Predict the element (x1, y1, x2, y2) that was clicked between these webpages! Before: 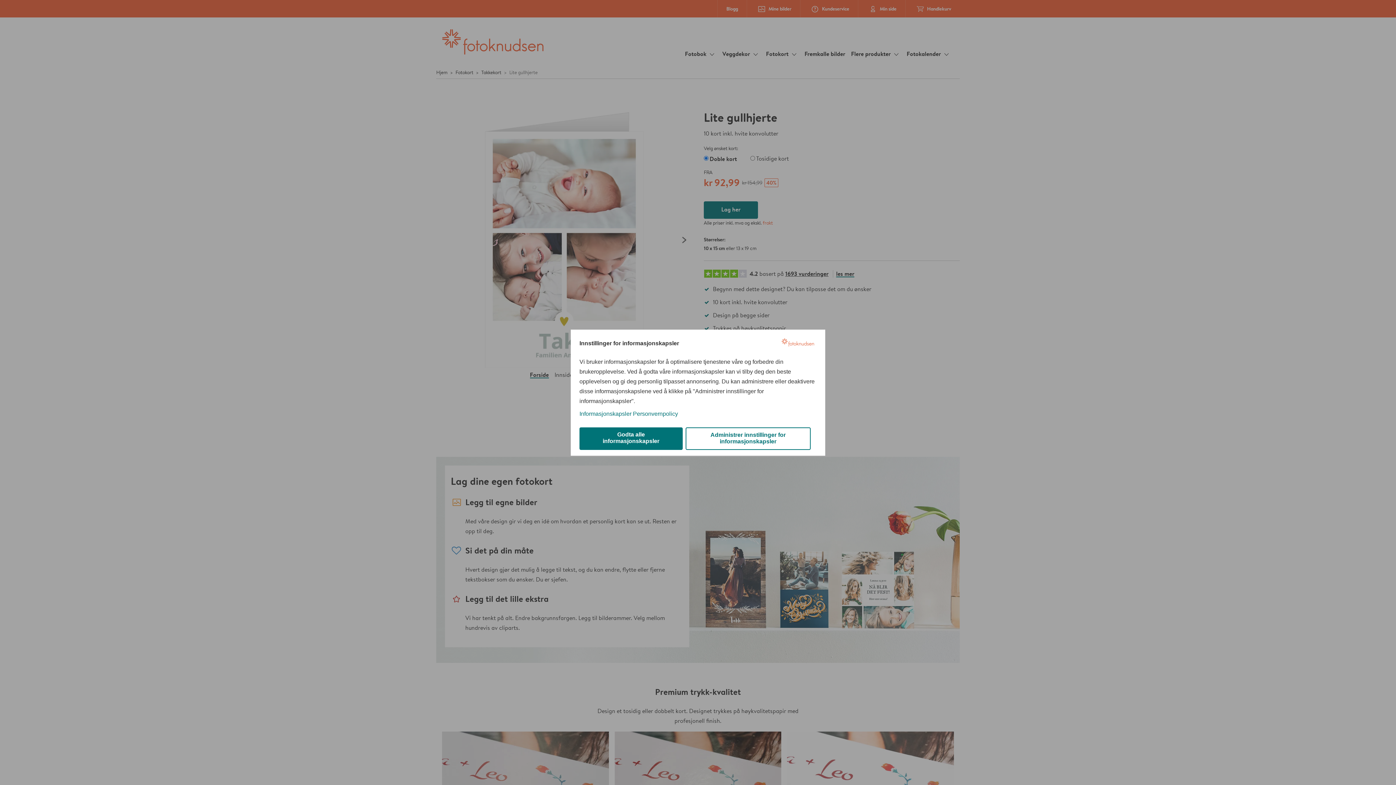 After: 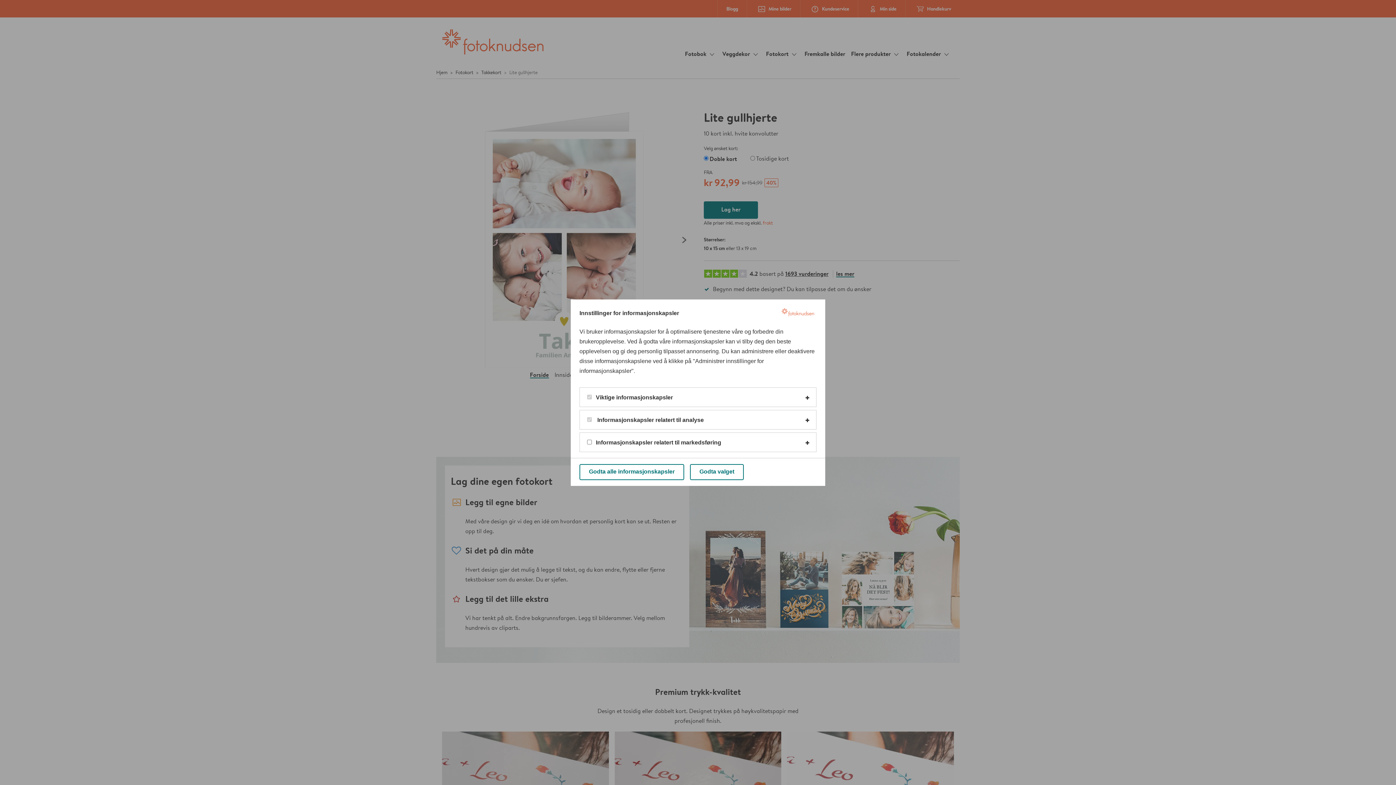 Action: bbox: (685, 427, 810, 450) label: Administrer innstillinger for informasjonskapsler